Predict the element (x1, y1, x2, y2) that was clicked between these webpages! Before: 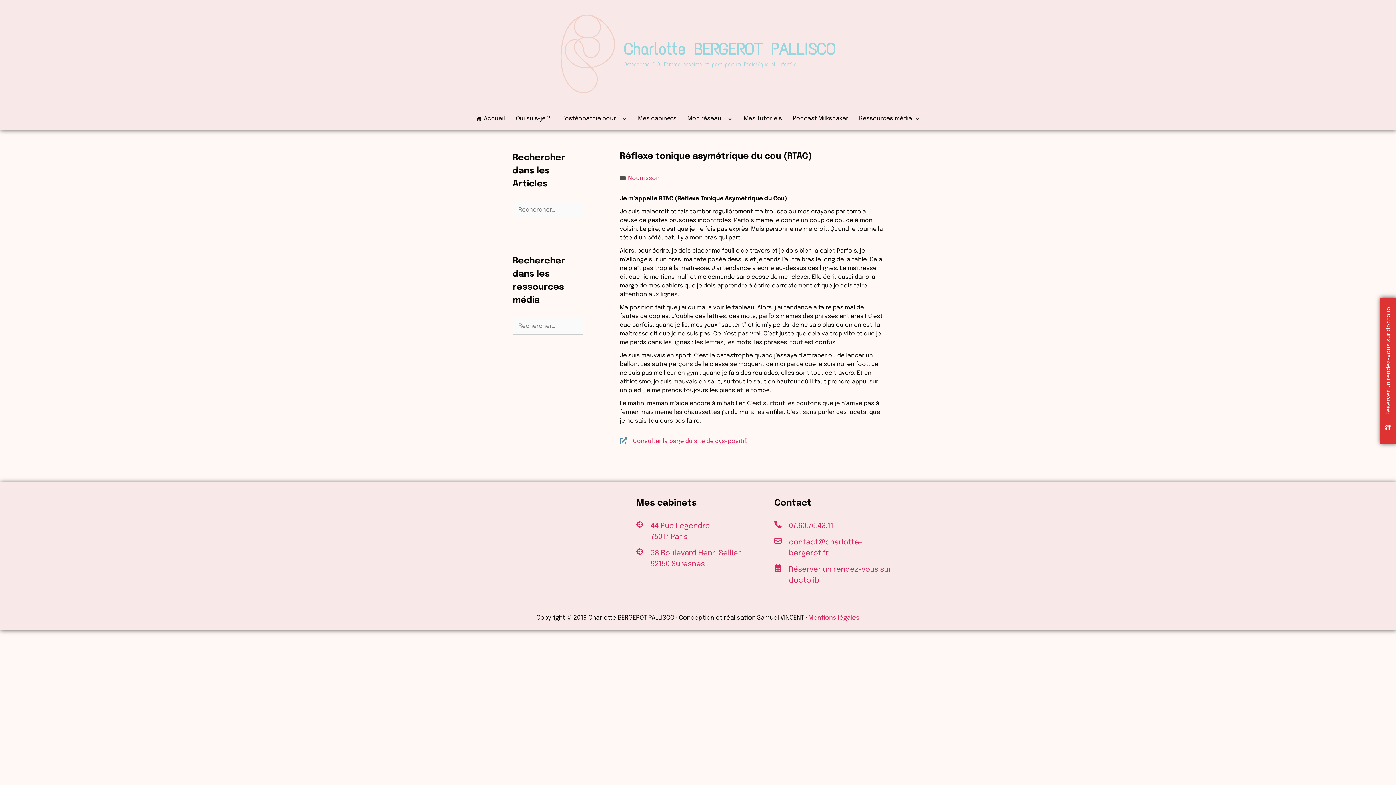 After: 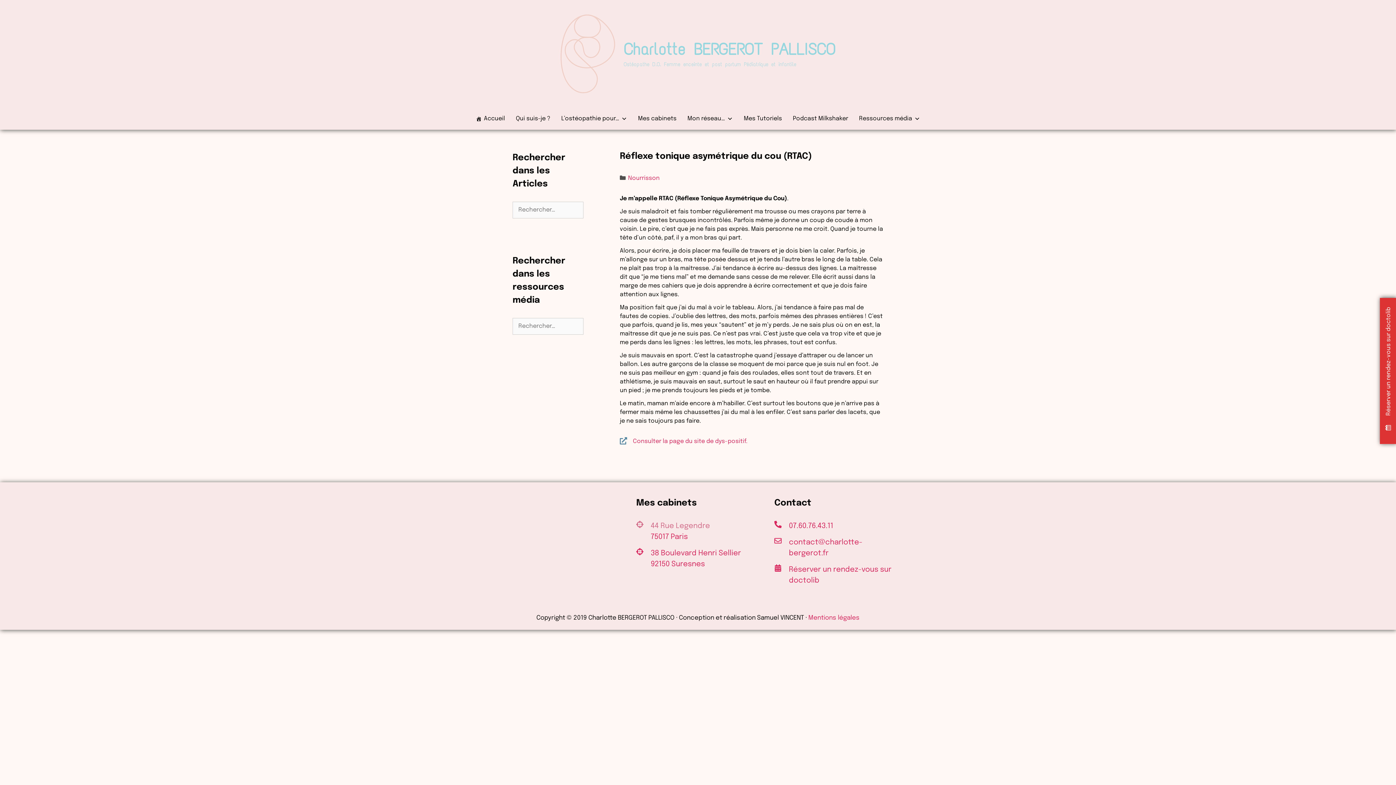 Action: label: 44 Rue Legendre bbox: (650, 522, 710, 530)